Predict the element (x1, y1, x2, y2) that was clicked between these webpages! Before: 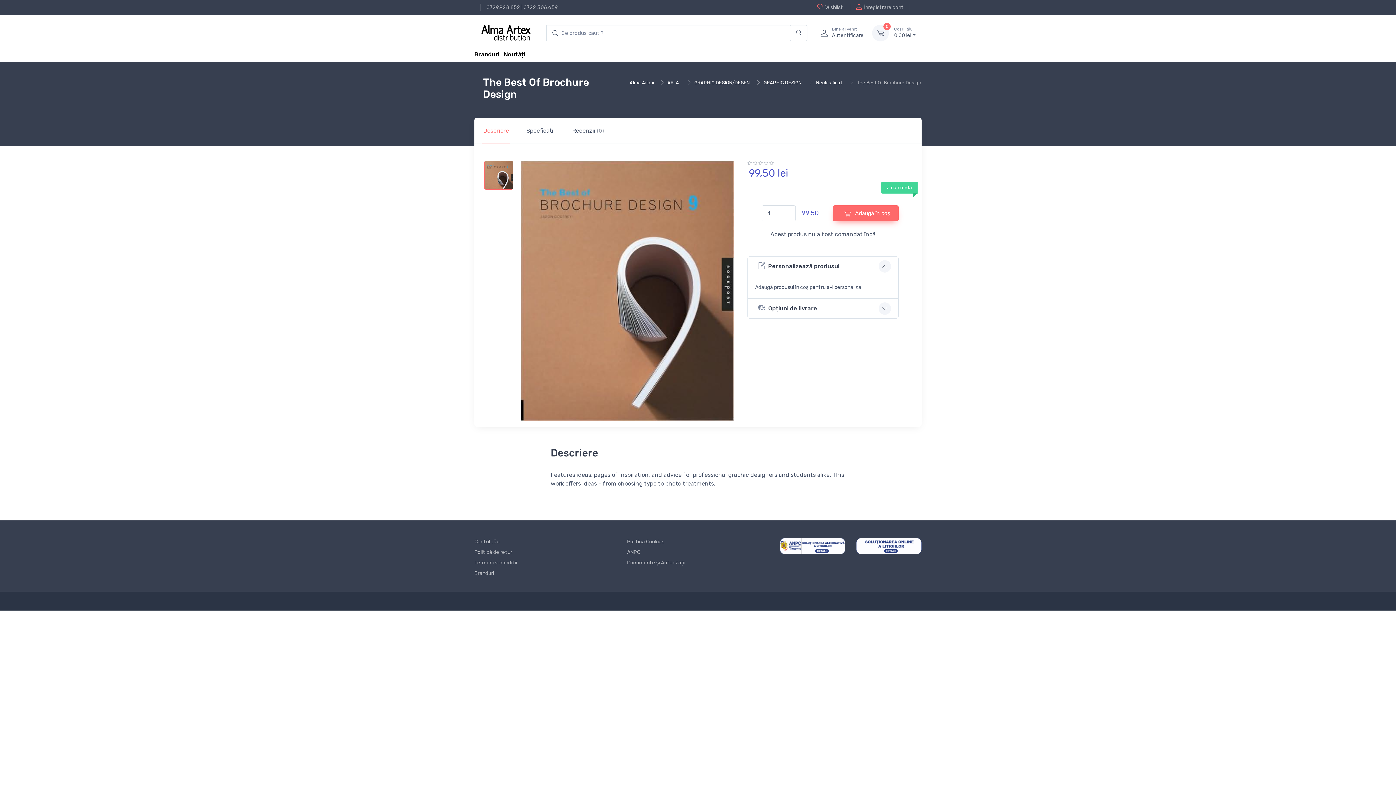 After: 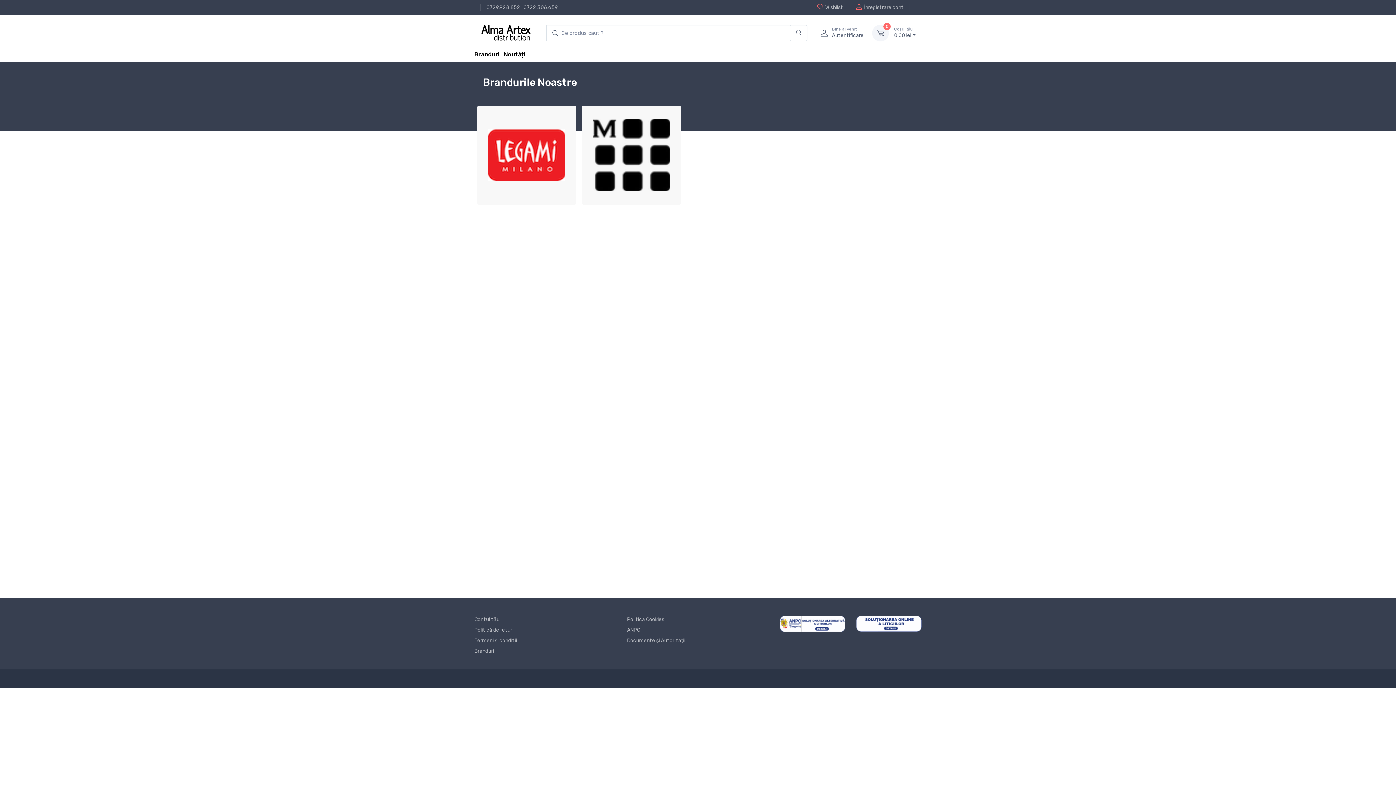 Action: label: Branduri bbox: (474, 50, 499, 57)